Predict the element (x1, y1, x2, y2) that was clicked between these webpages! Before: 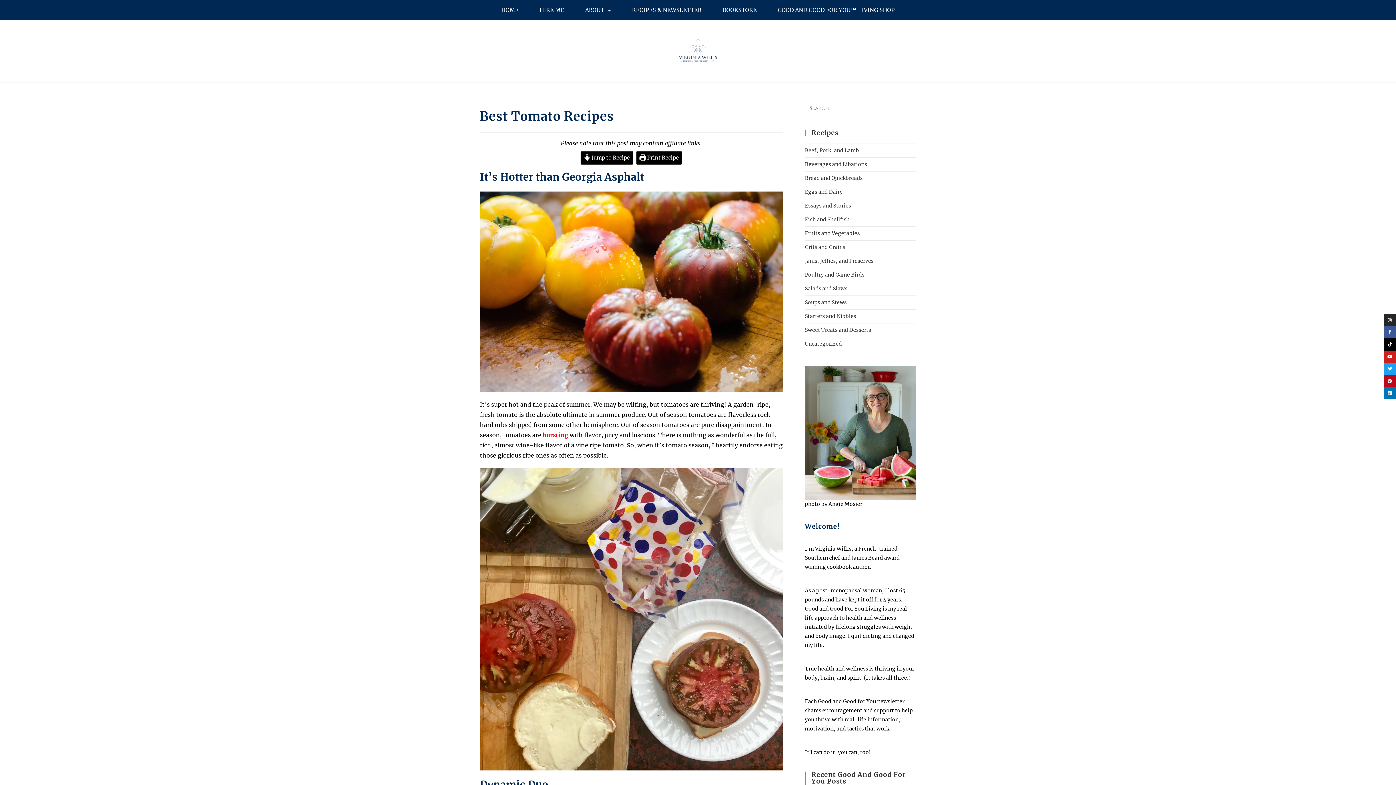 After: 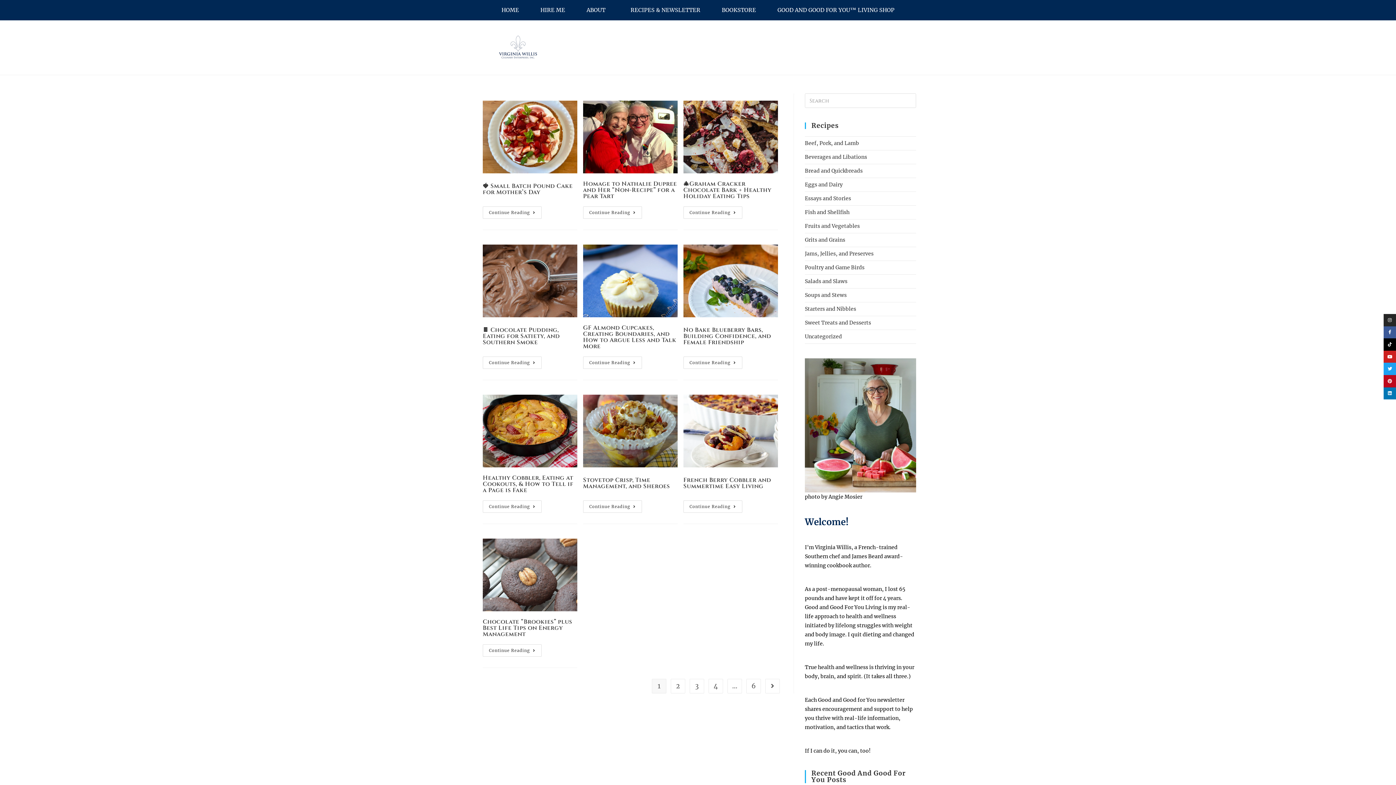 Action: bbox: (805, 326, 871, 333) label: Sweet Treats and Desserts